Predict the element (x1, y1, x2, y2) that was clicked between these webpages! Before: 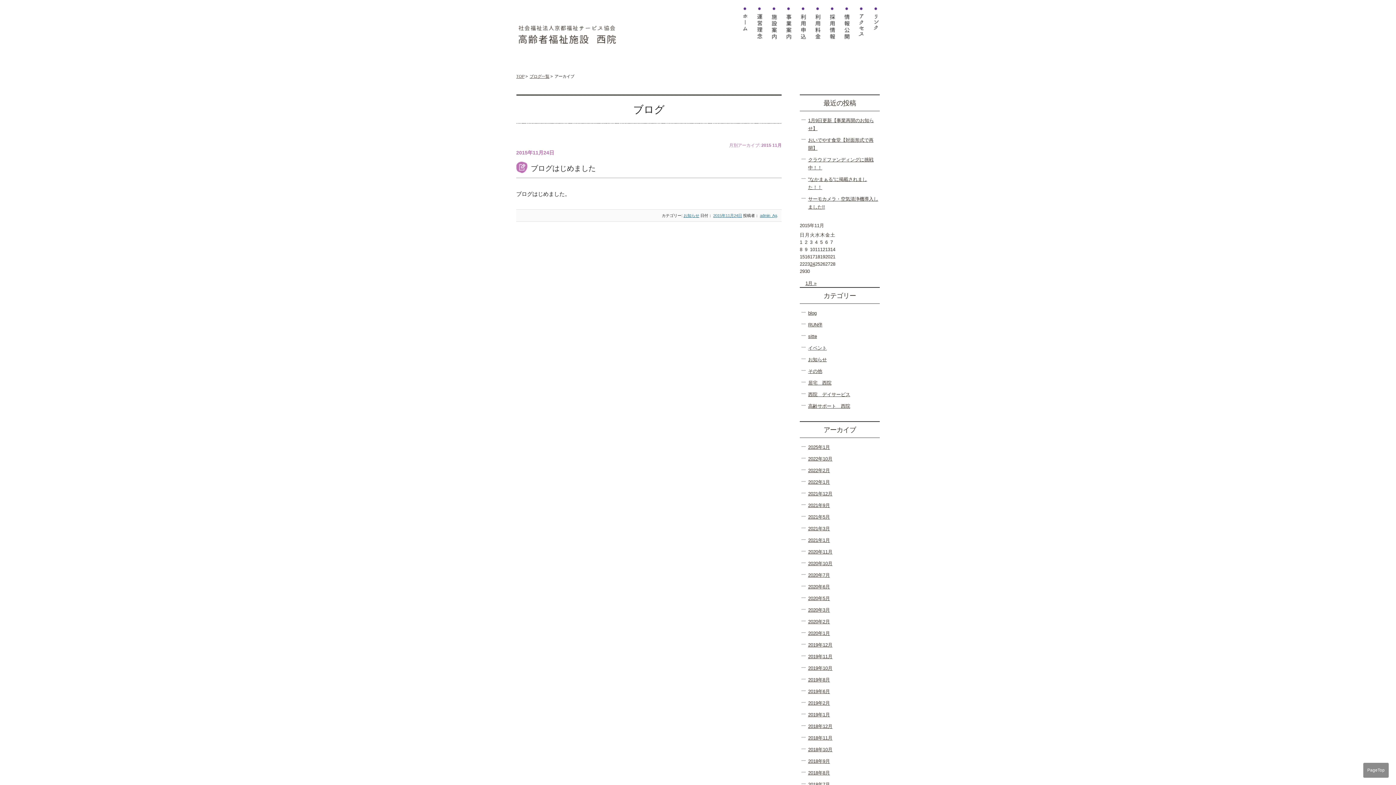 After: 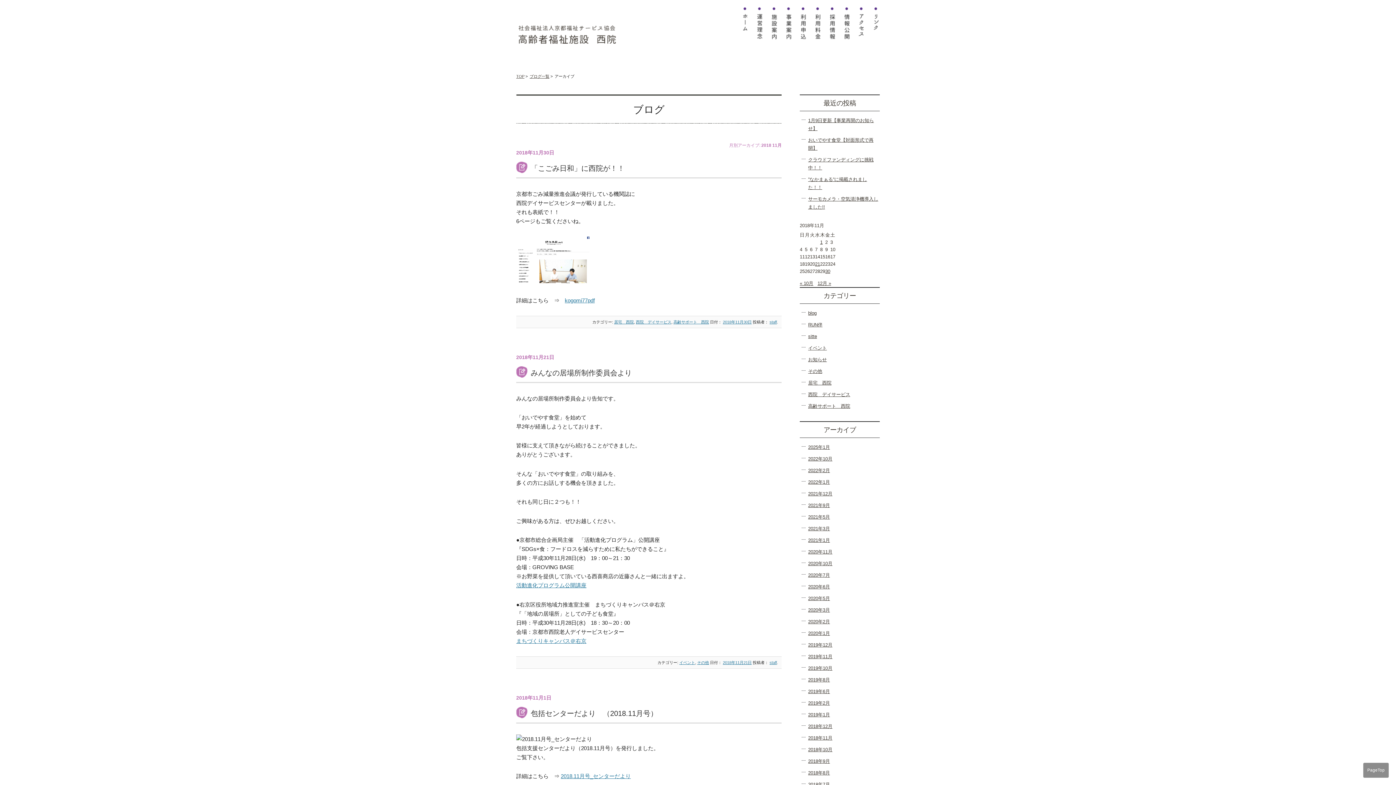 Action: bbox: (808, 735, 832, 741) label: 2018年11月